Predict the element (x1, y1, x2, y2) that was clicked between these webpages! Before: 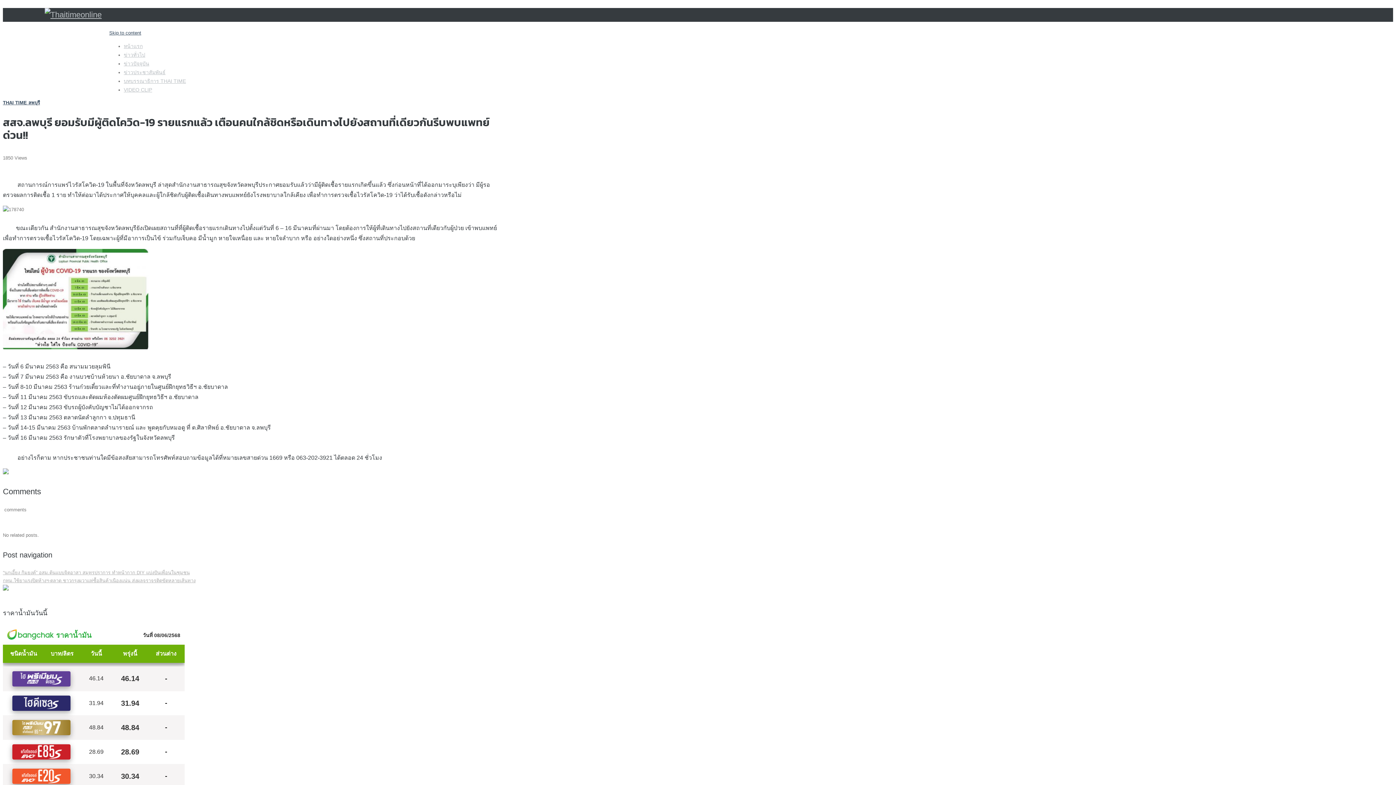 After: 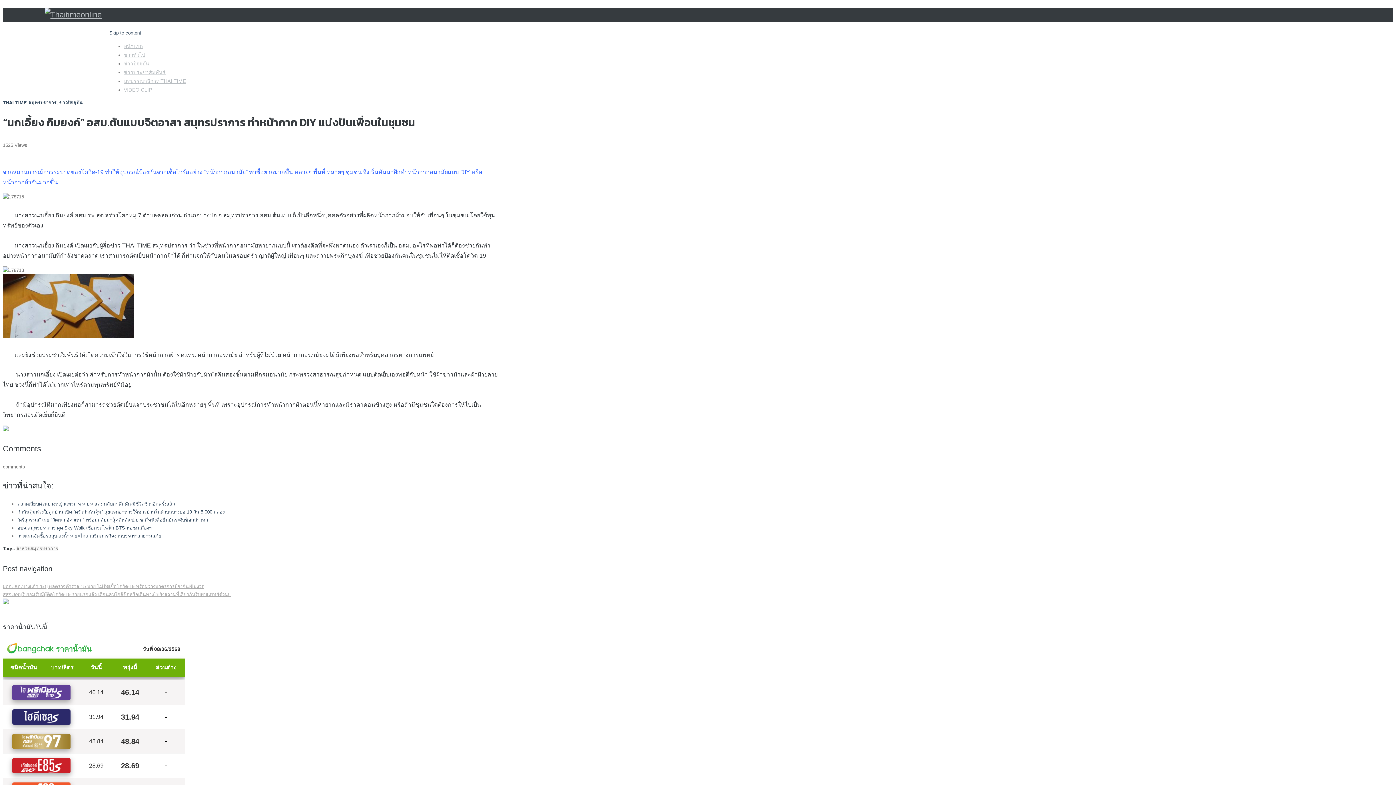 Action: label: “นกเอี้ยง กิมยงค์” อสม.ต้นแบบจิตอาสา สมุทรปราการ ทำหน้ากาก DIY แบ่งปันเพื่อนในชุมชน bbox: (2, 570, 189, 575)